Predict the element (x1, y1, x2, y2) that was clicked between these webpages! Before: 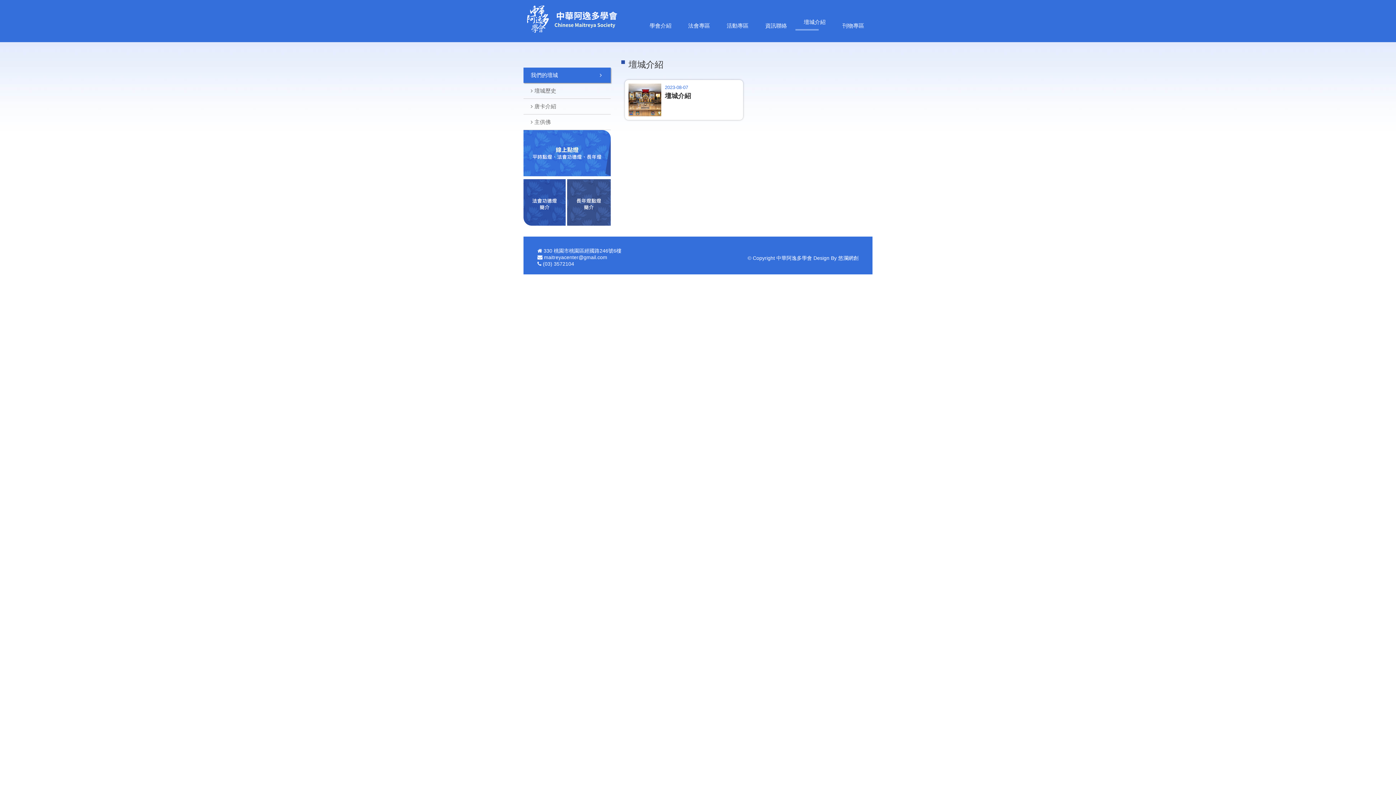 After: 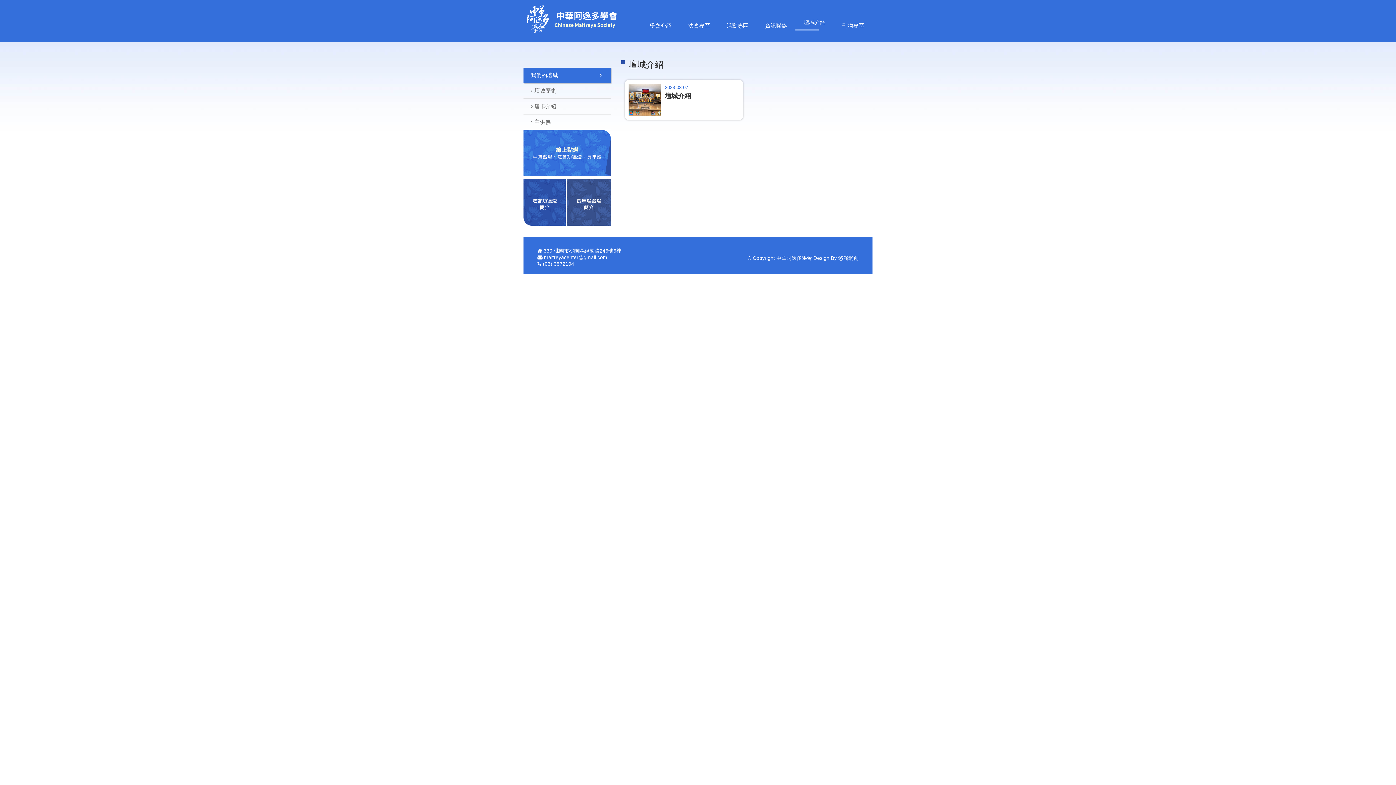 Action: label: maitreyacenter@gmail.com bbox: (544, 254, 607, 260)